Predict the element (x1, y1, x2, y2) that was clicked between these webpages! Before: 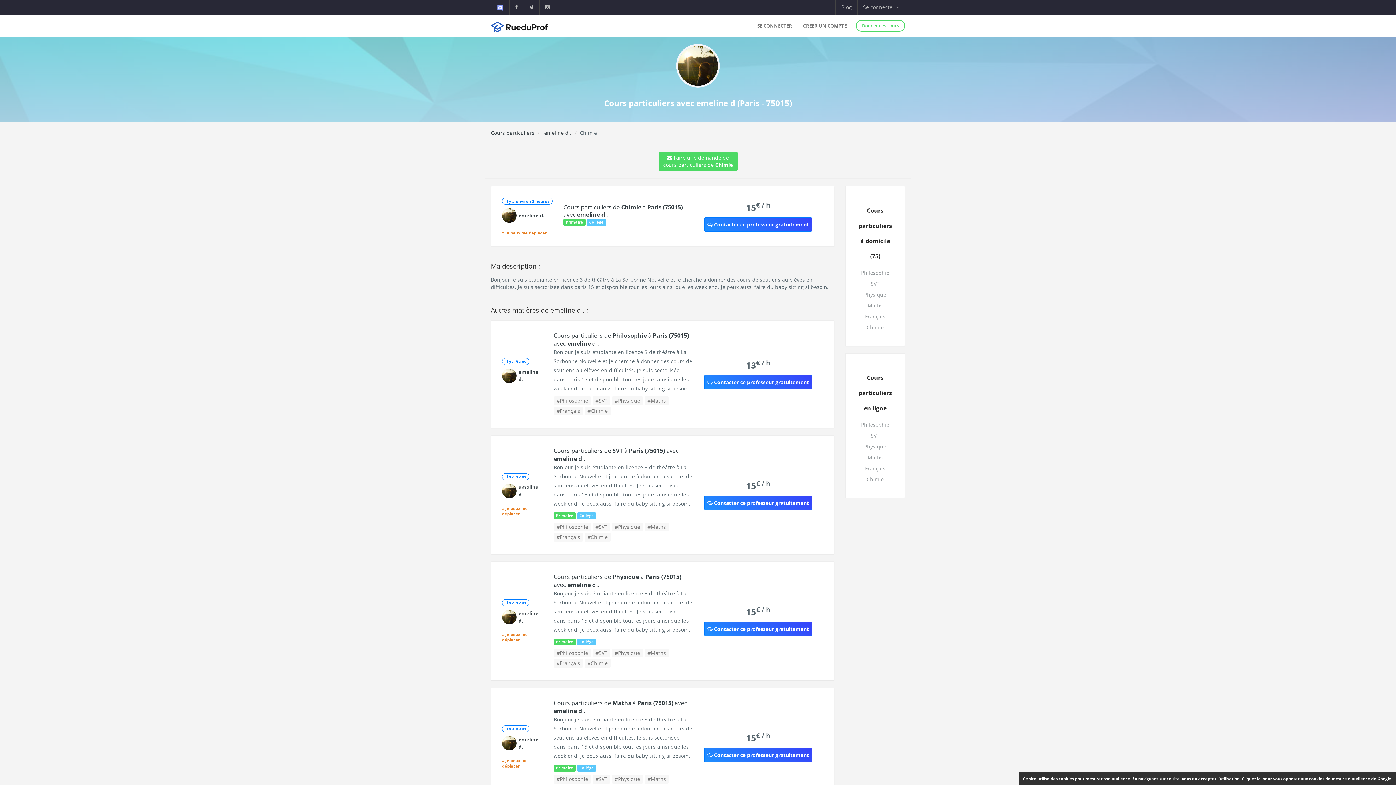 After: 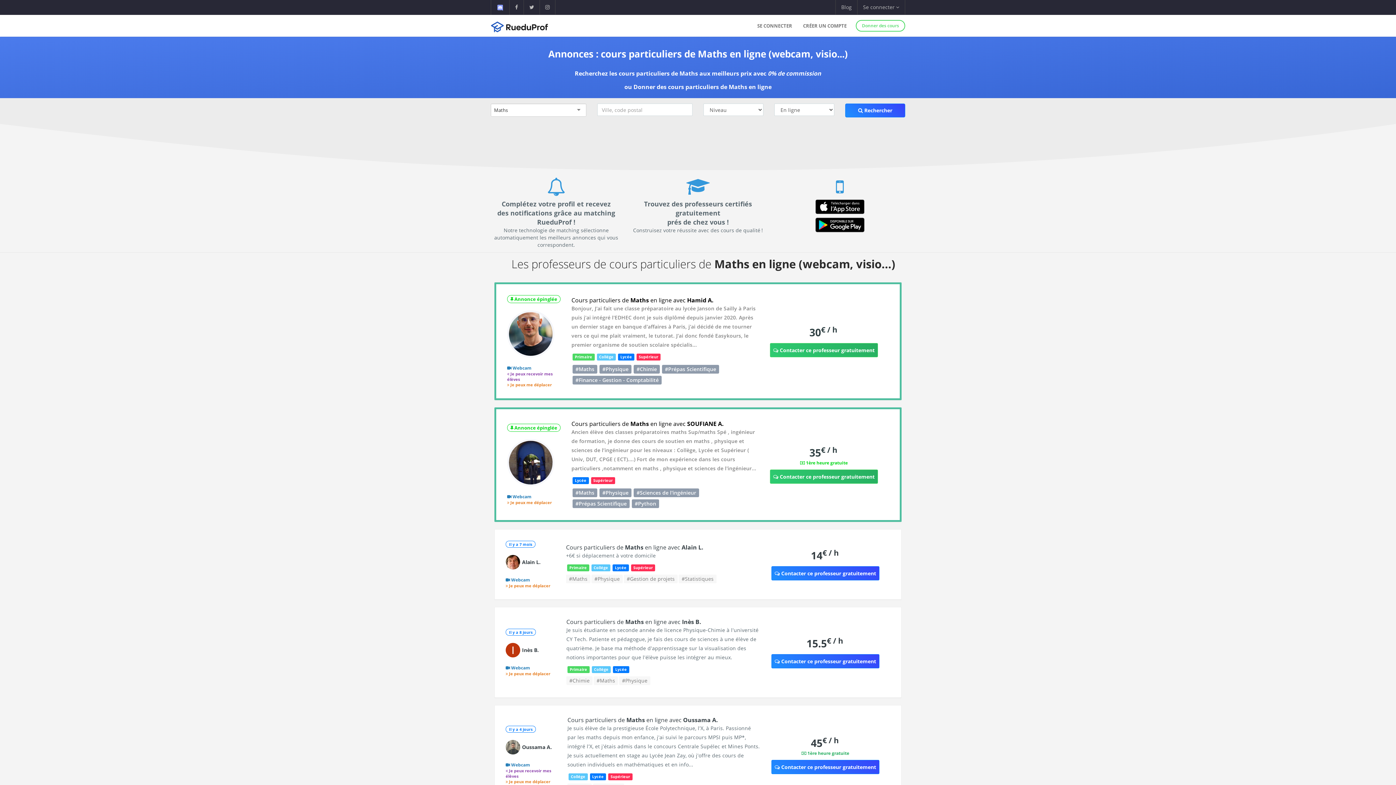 Action: label: Maths bbox: (867, 454, 883, 461)